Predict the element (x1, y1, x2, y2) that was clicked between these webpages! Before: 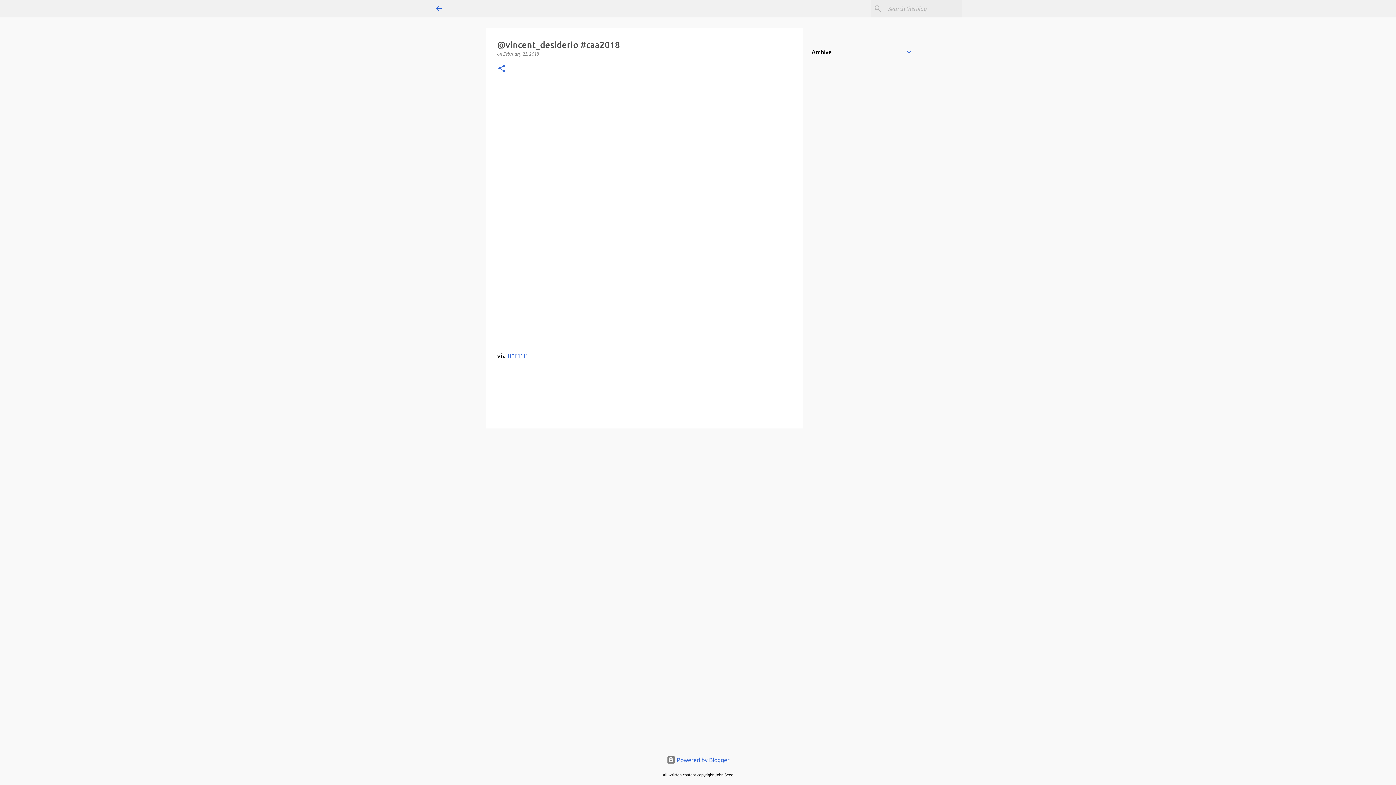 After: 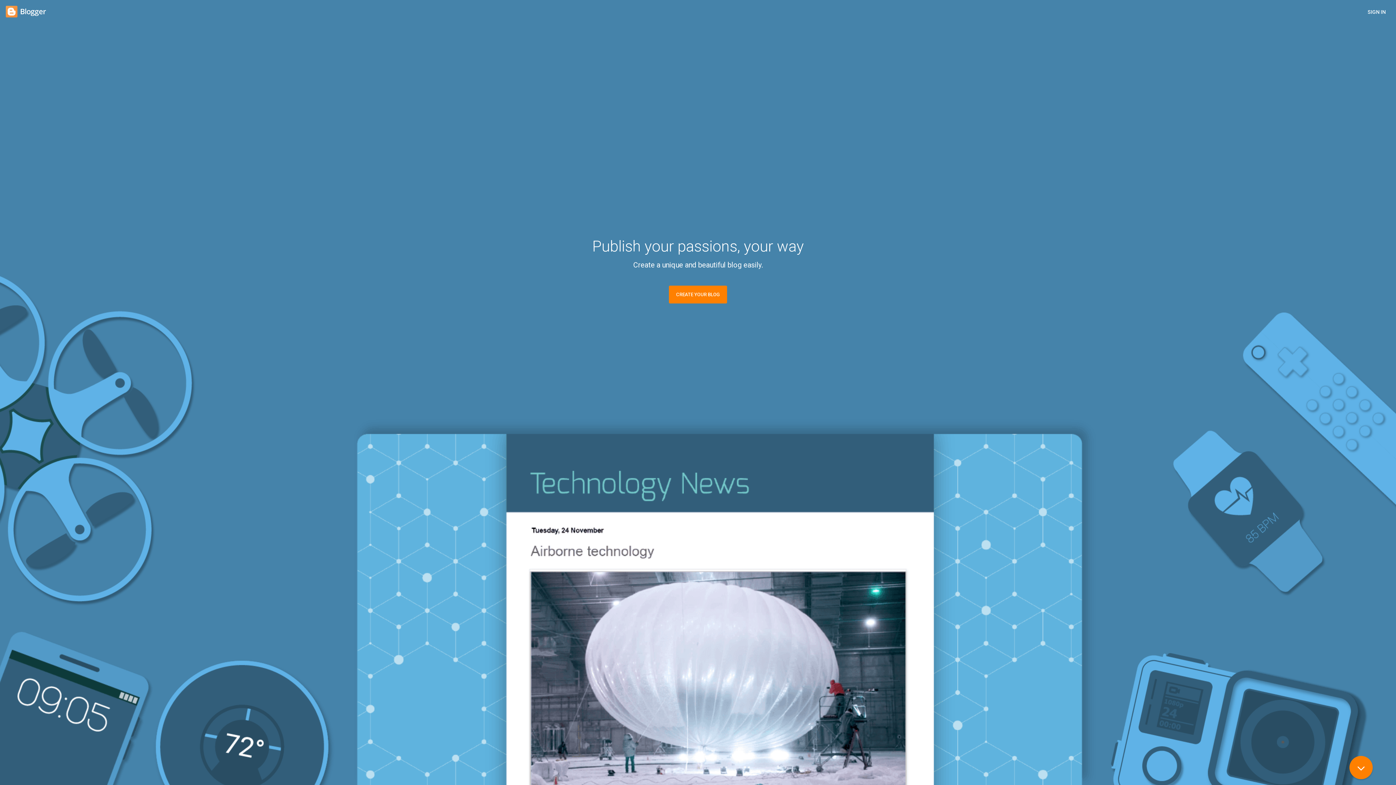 Action: bbox: (666, 757, 729, 763) label:  Powered by Blogger